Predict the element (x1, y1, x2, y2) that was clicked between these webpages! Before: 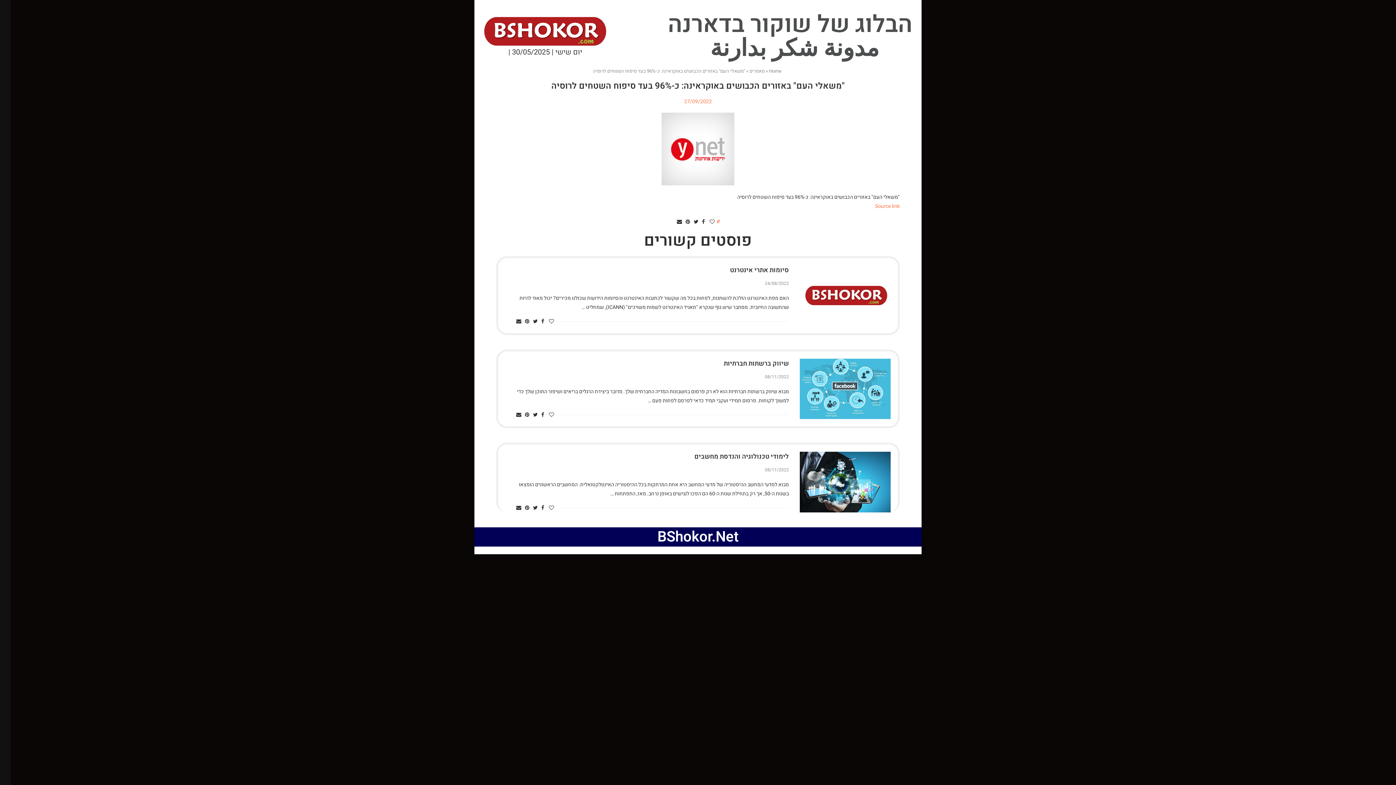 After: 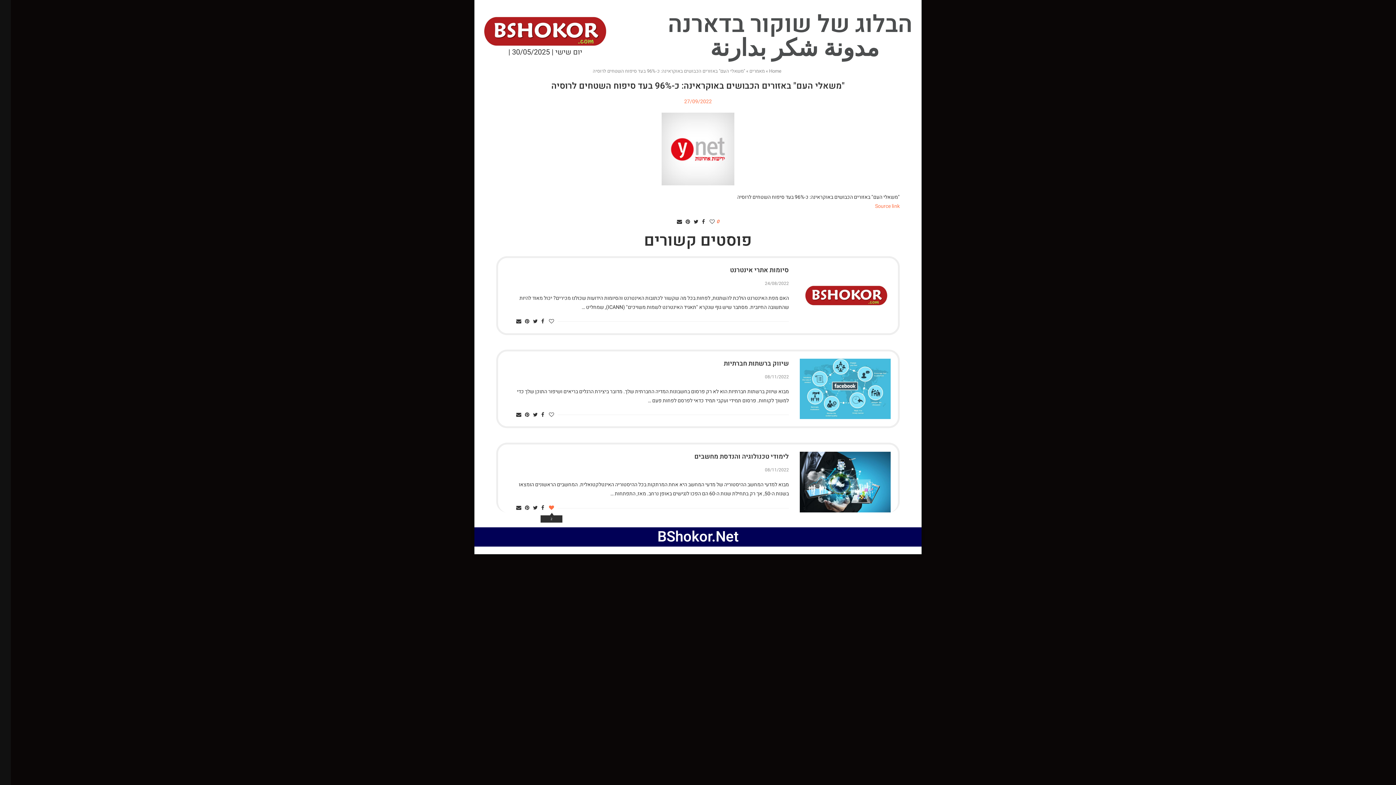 Action: label: Like this post bbox: (549, 504, 554, 512)